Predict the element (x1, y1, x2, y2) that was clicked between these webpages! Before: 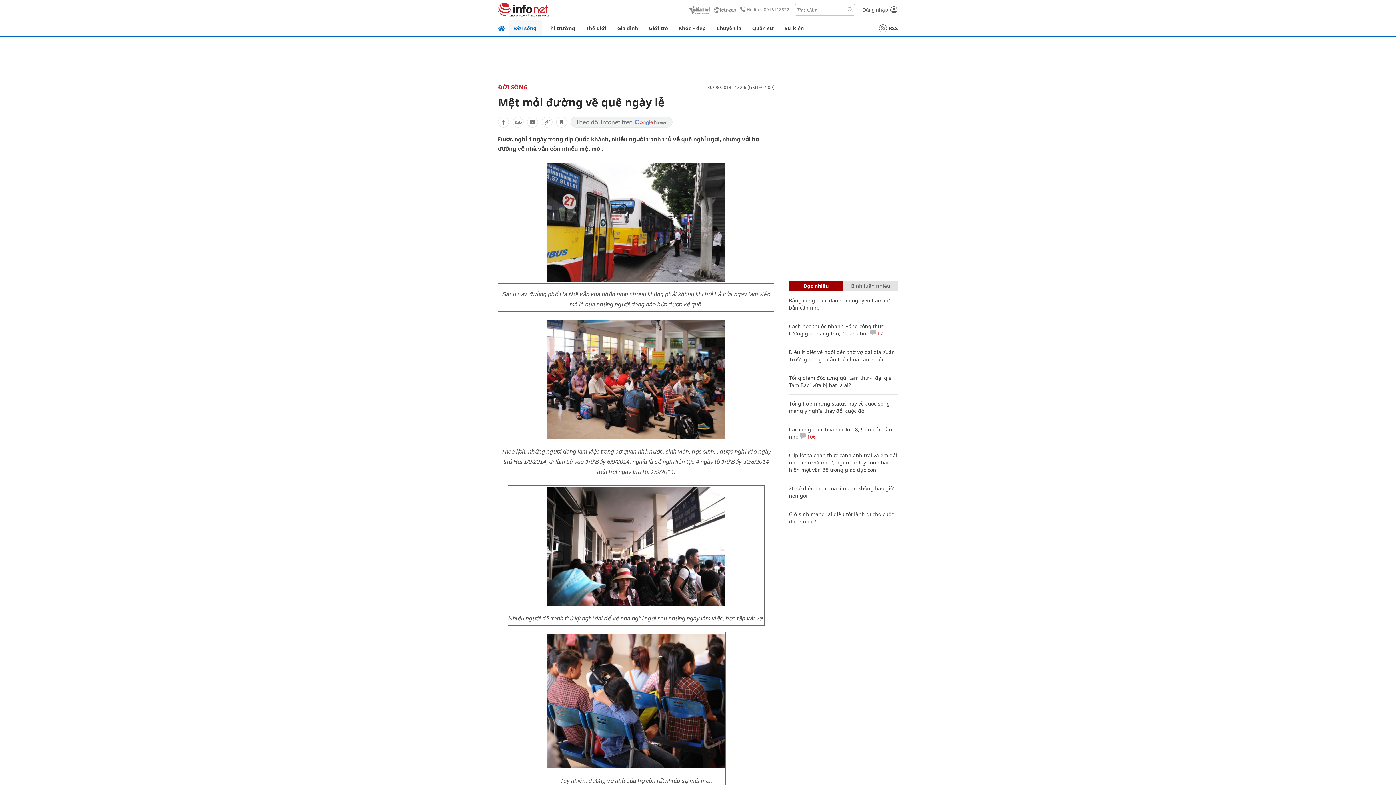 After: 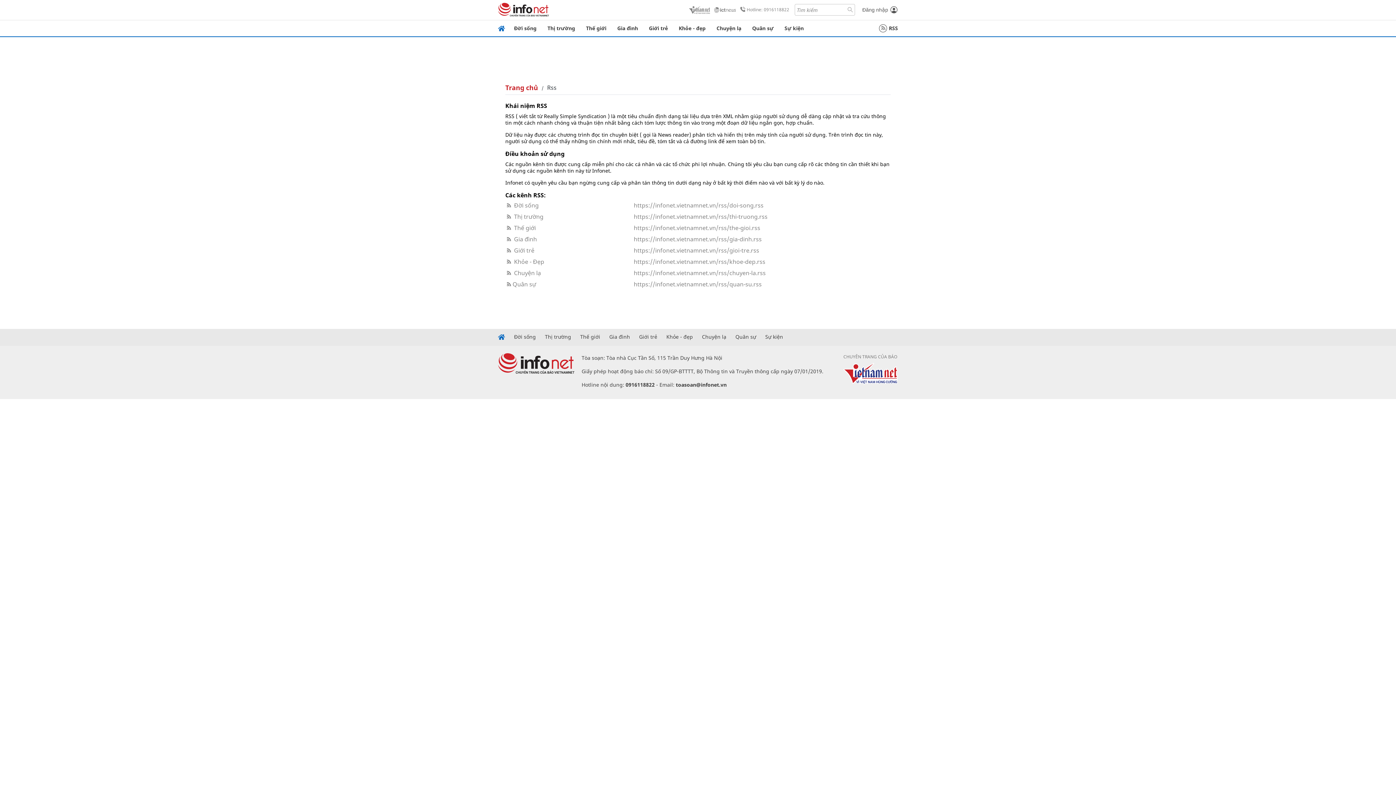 Action: bbox: (879, 24, 898, 32) label: RSS